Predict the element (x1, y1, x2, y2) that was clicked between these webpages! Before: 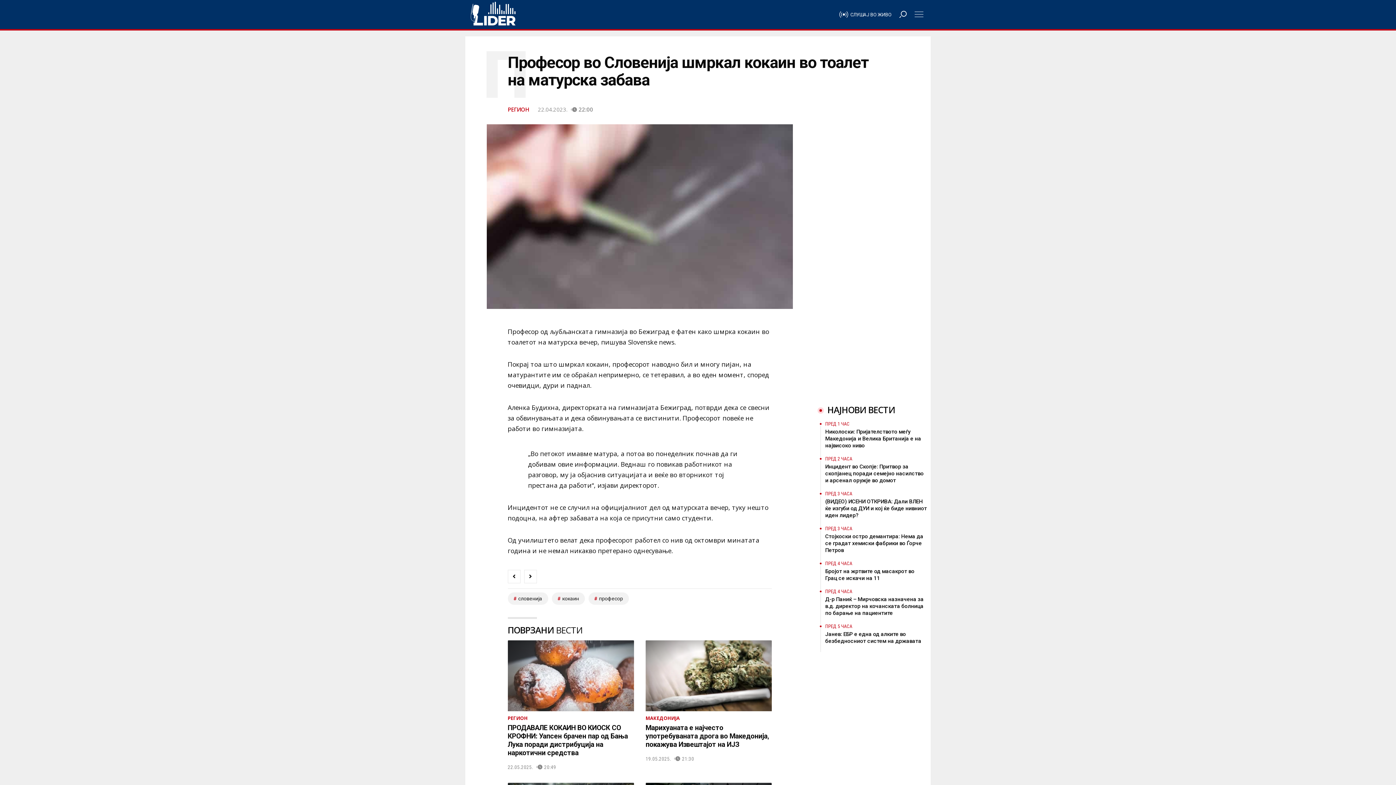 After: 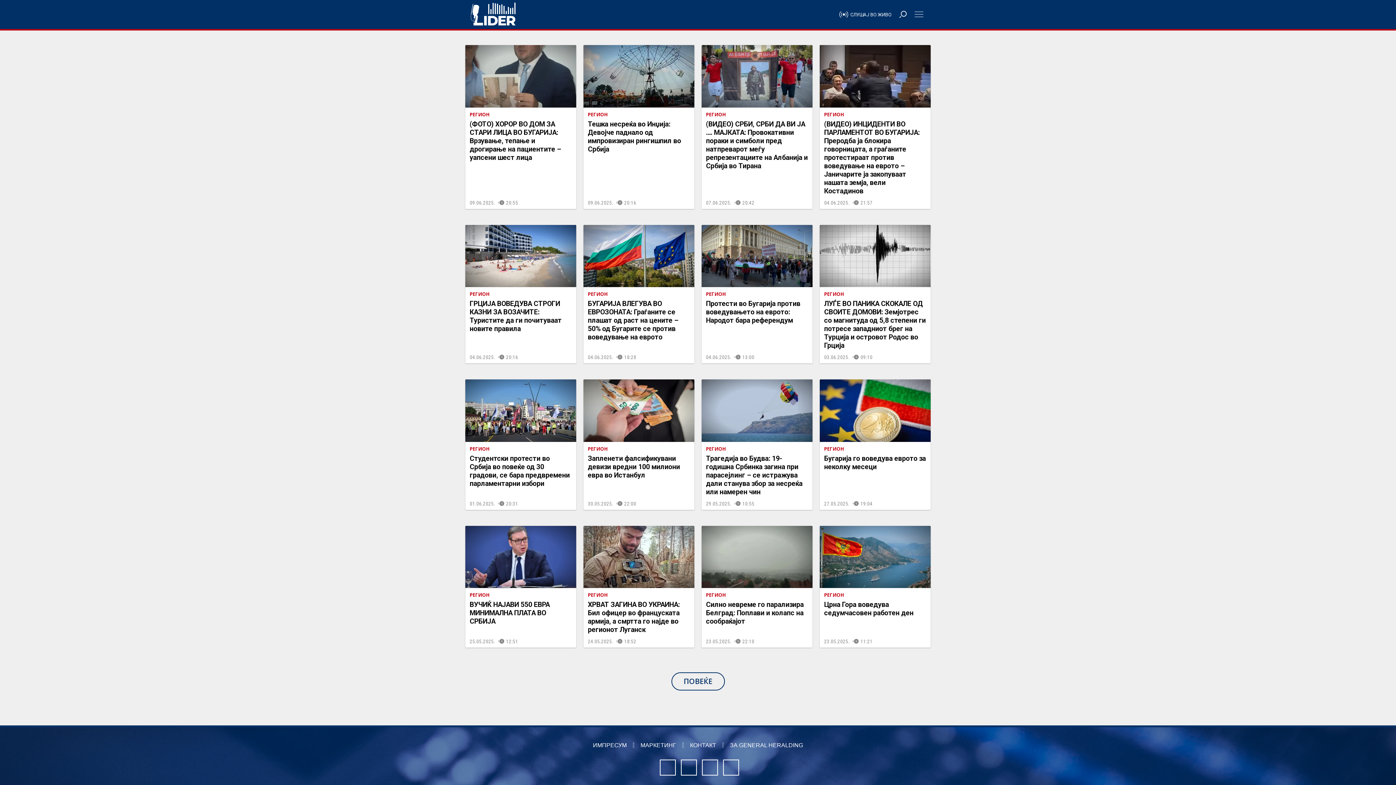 Action: bbox: (507, 105, 529, 113) label: РЕГИОН